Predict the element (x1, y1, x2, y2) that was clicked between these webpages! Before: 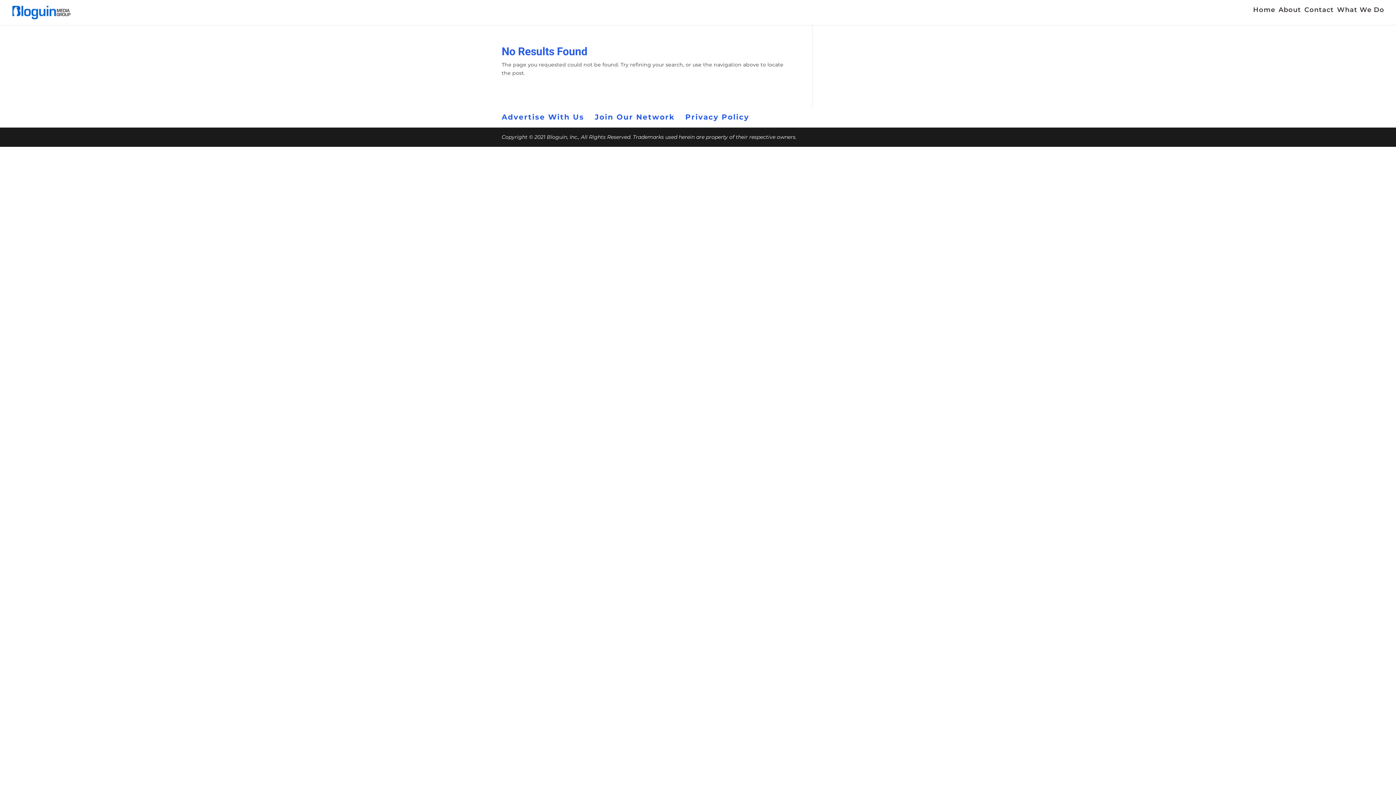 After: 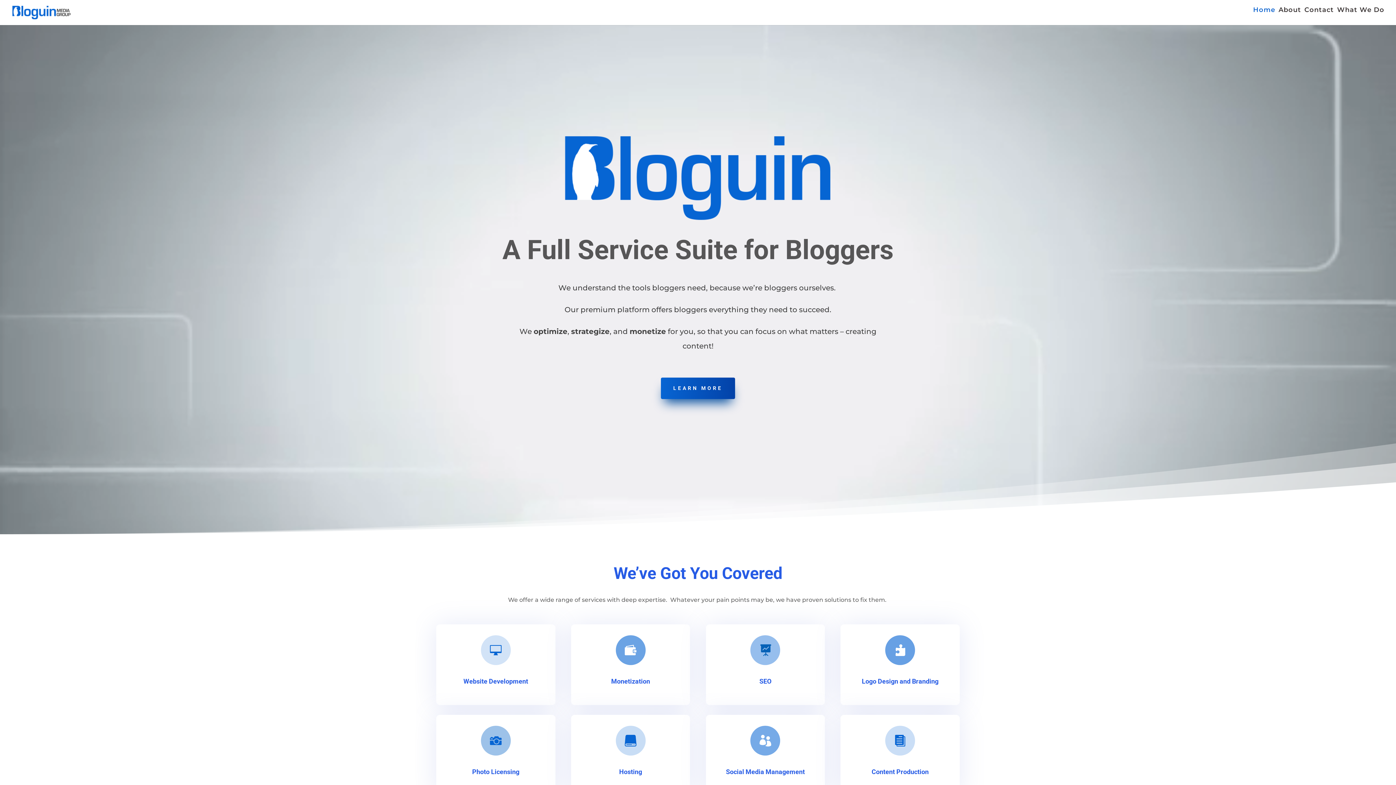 Action: bbox: (12, 8, 70, 15)